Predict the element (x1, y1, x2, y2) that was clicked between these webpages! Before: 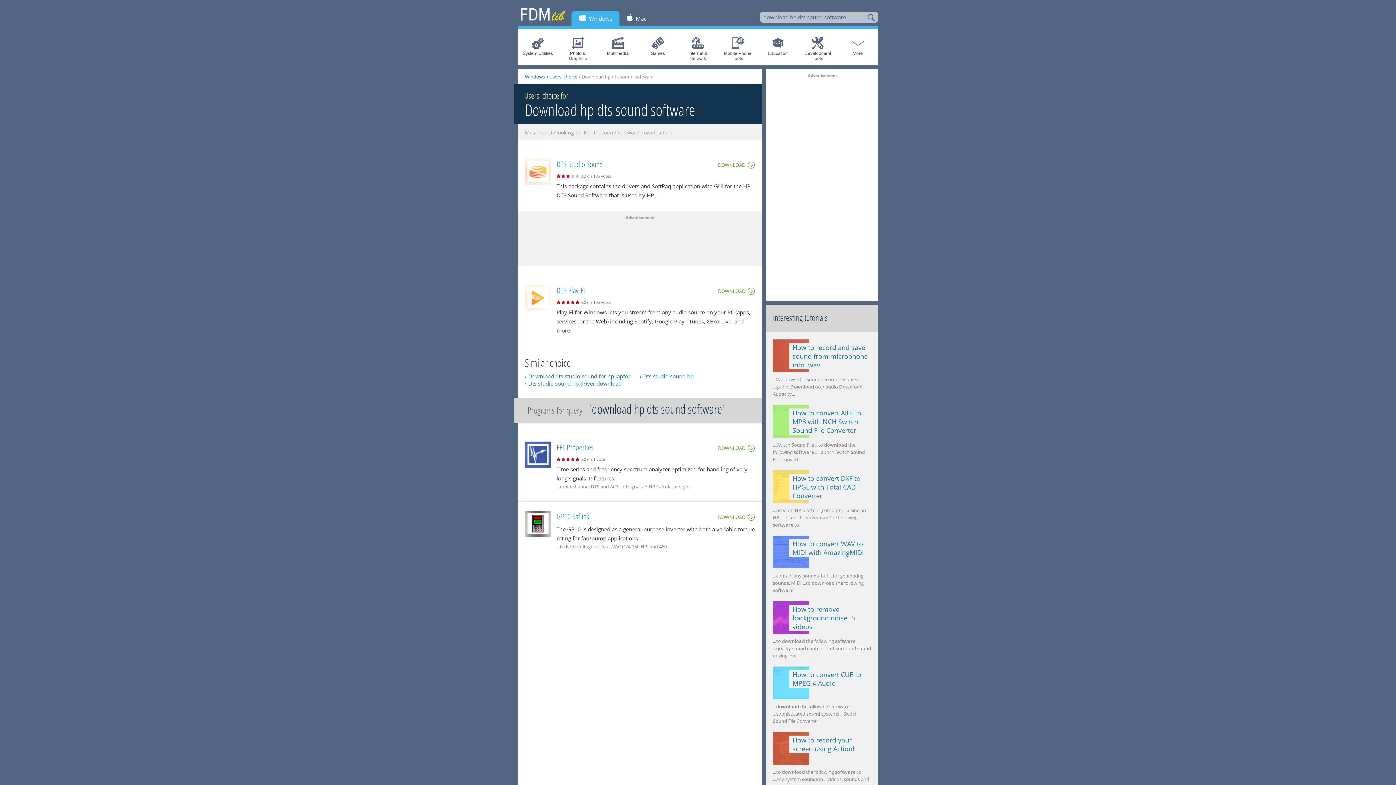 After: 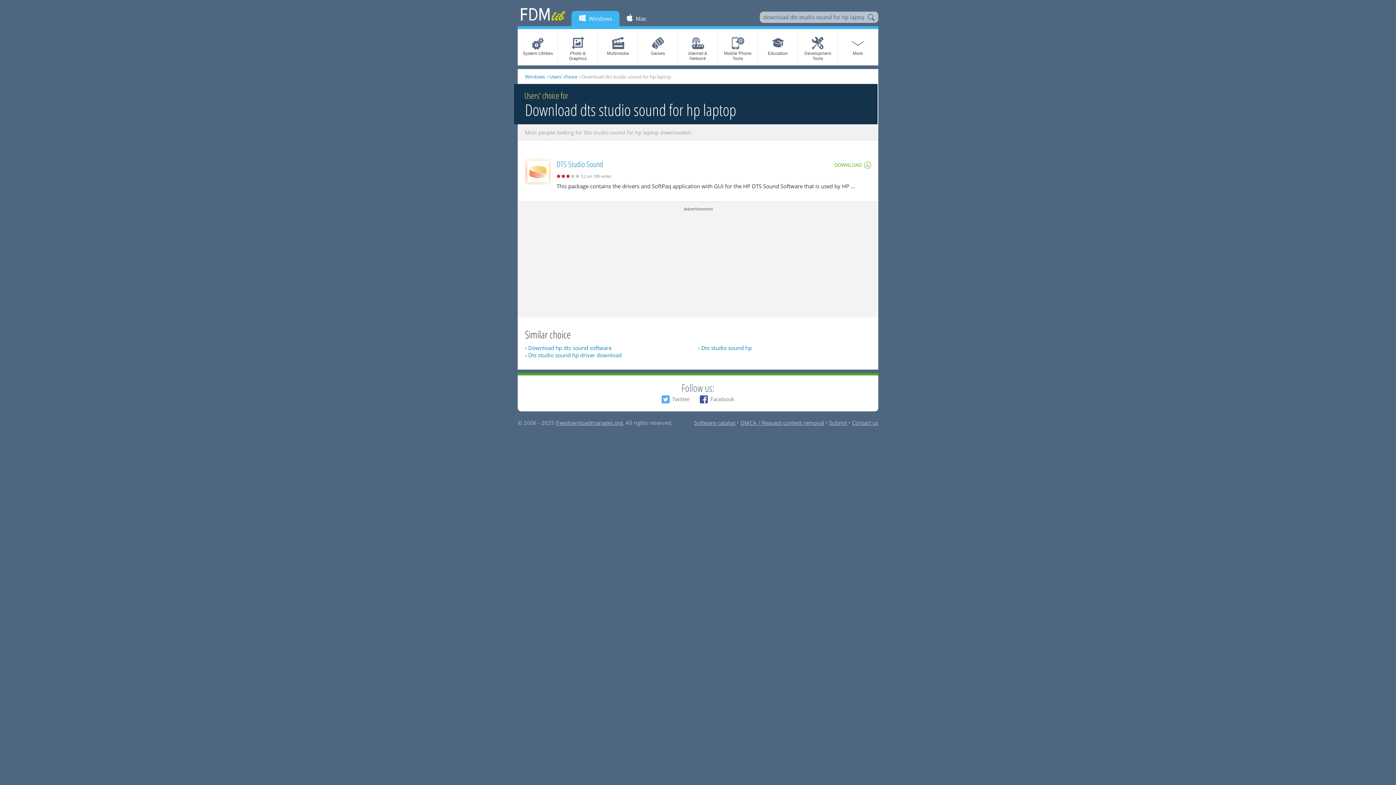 Action: bbox: (525, 372, 631, 380) label: › Download dts studio sound for hp laptop